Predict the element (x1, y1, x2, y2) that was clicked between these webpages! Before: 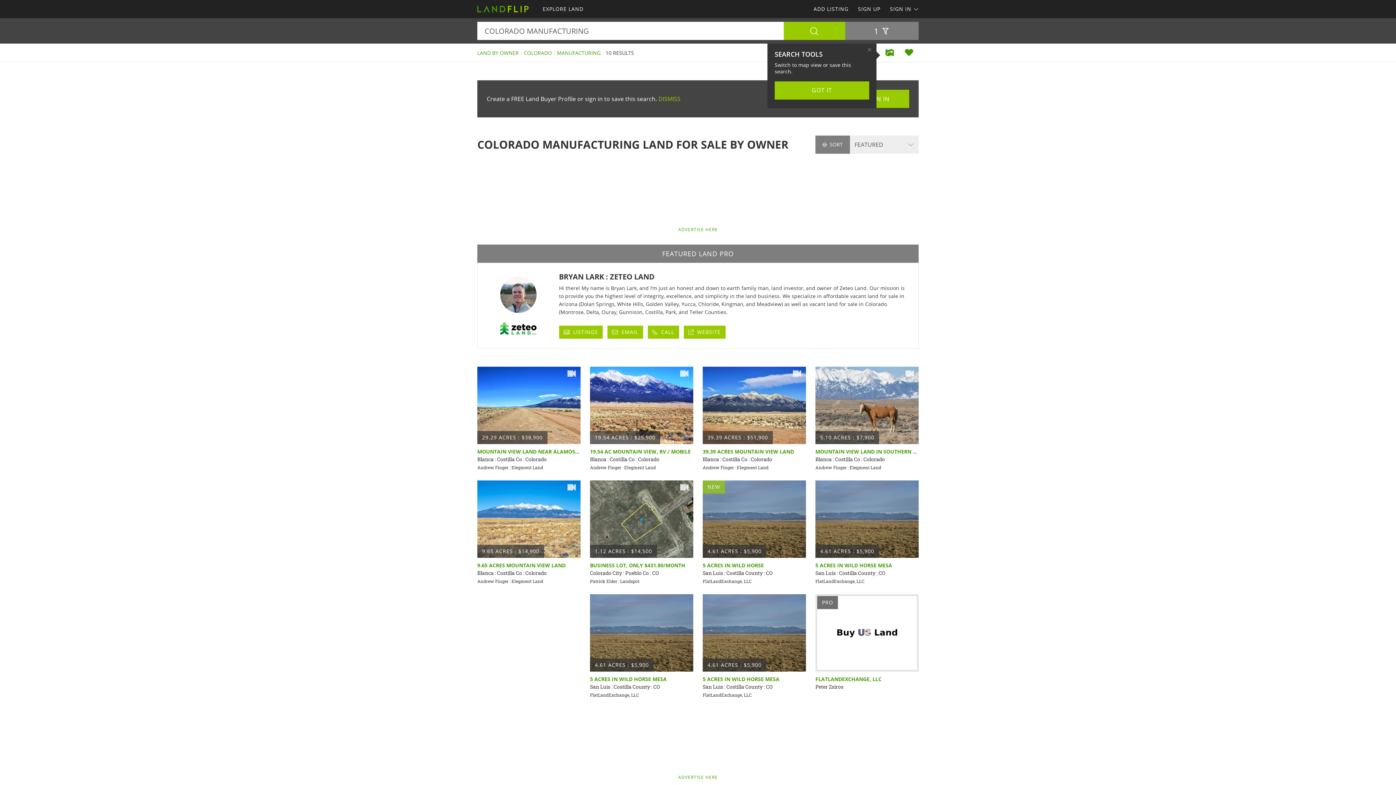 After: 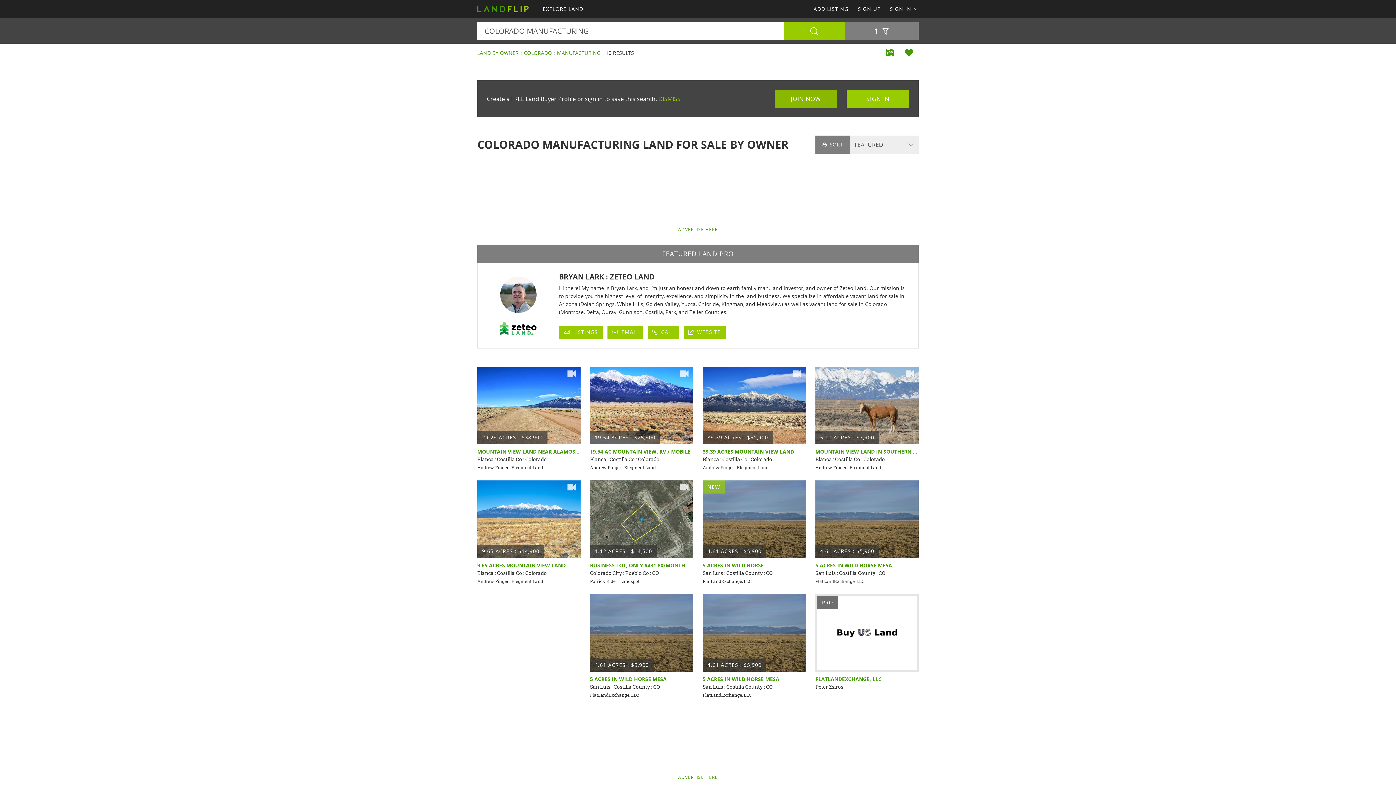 Action: bbox: (774, 81, 869, 99) label: GOT IT